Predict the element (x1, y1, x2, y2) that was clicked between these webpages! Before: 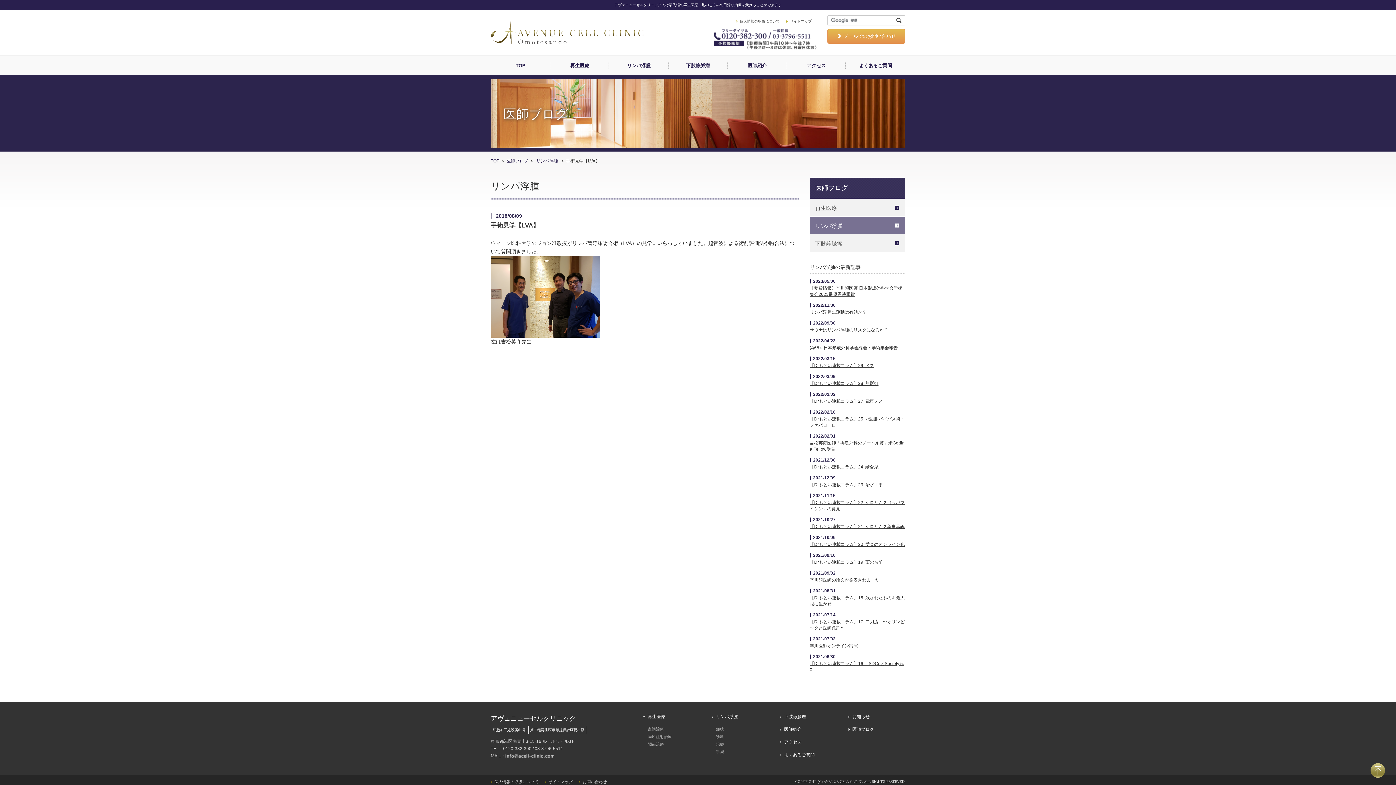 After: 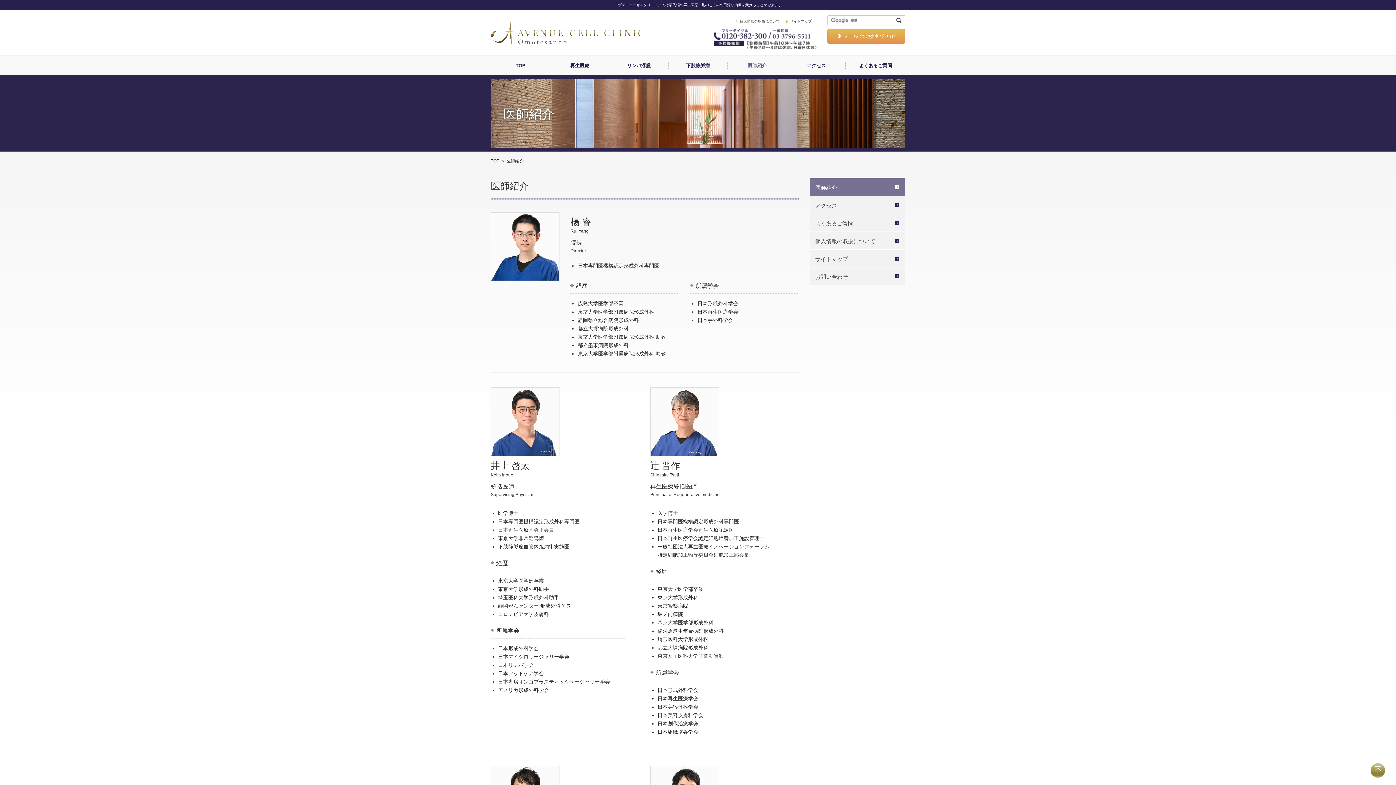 Action: bbox: (727, 55, 786, 75) label: 医師紹介